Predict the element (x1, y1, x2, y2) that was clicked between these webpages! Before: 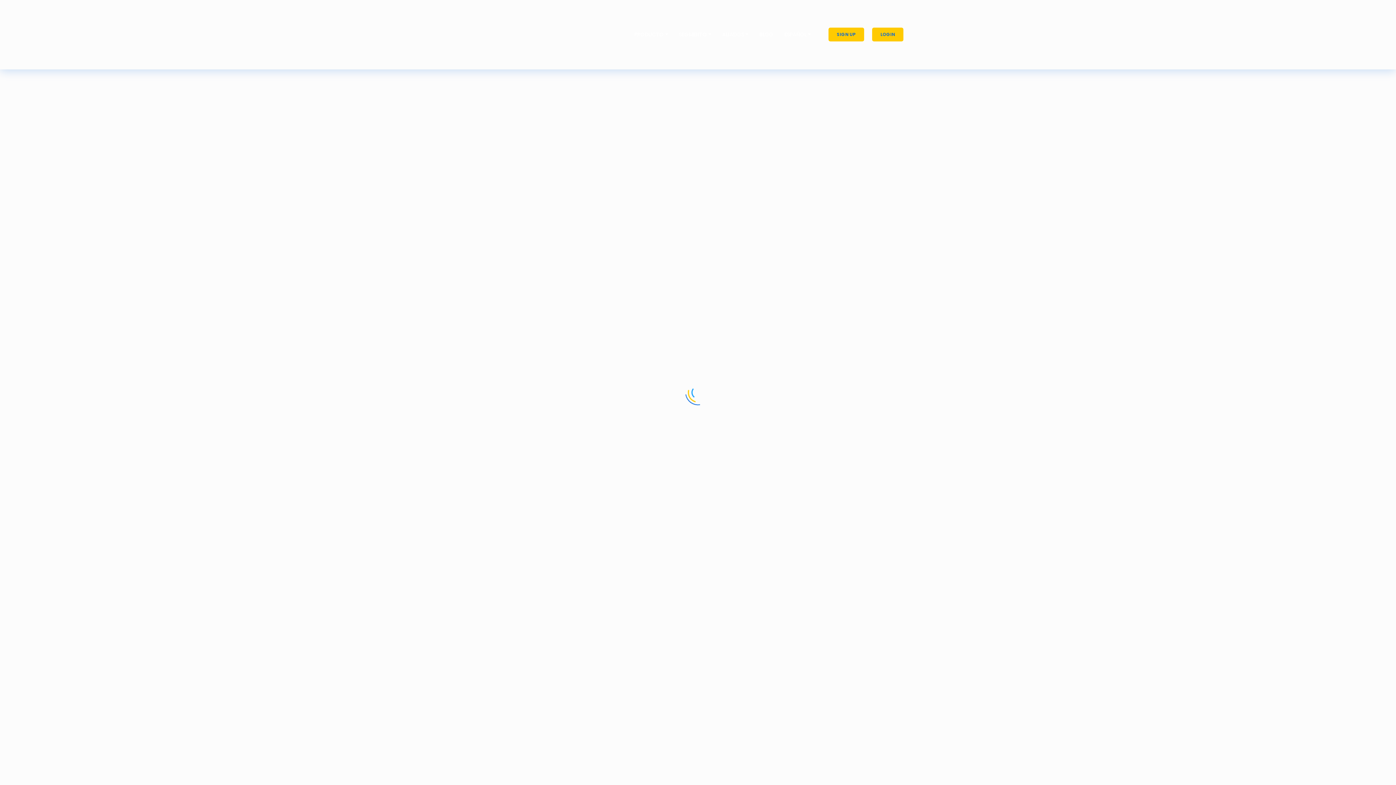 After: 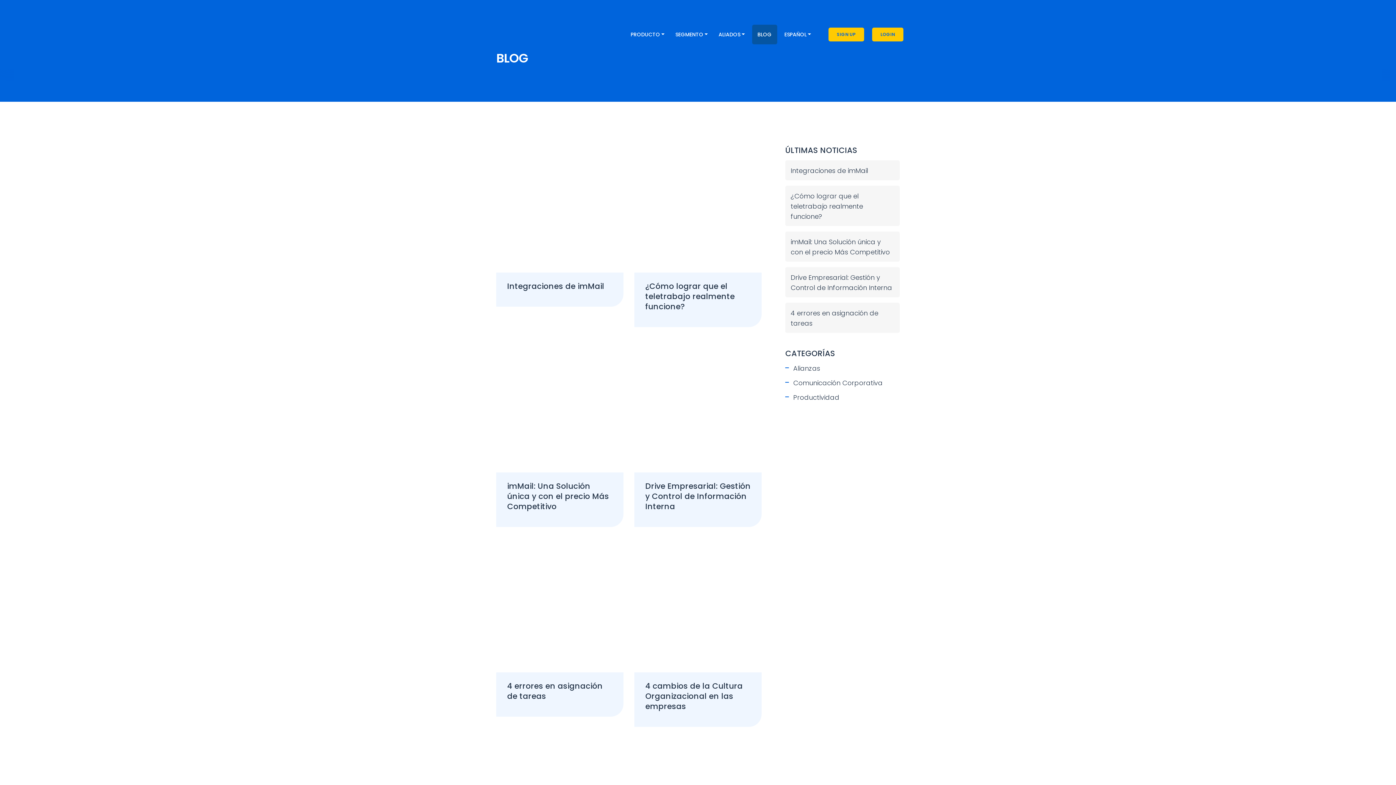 Action: label: BLOG bbox: (759, 24, 773, 44)